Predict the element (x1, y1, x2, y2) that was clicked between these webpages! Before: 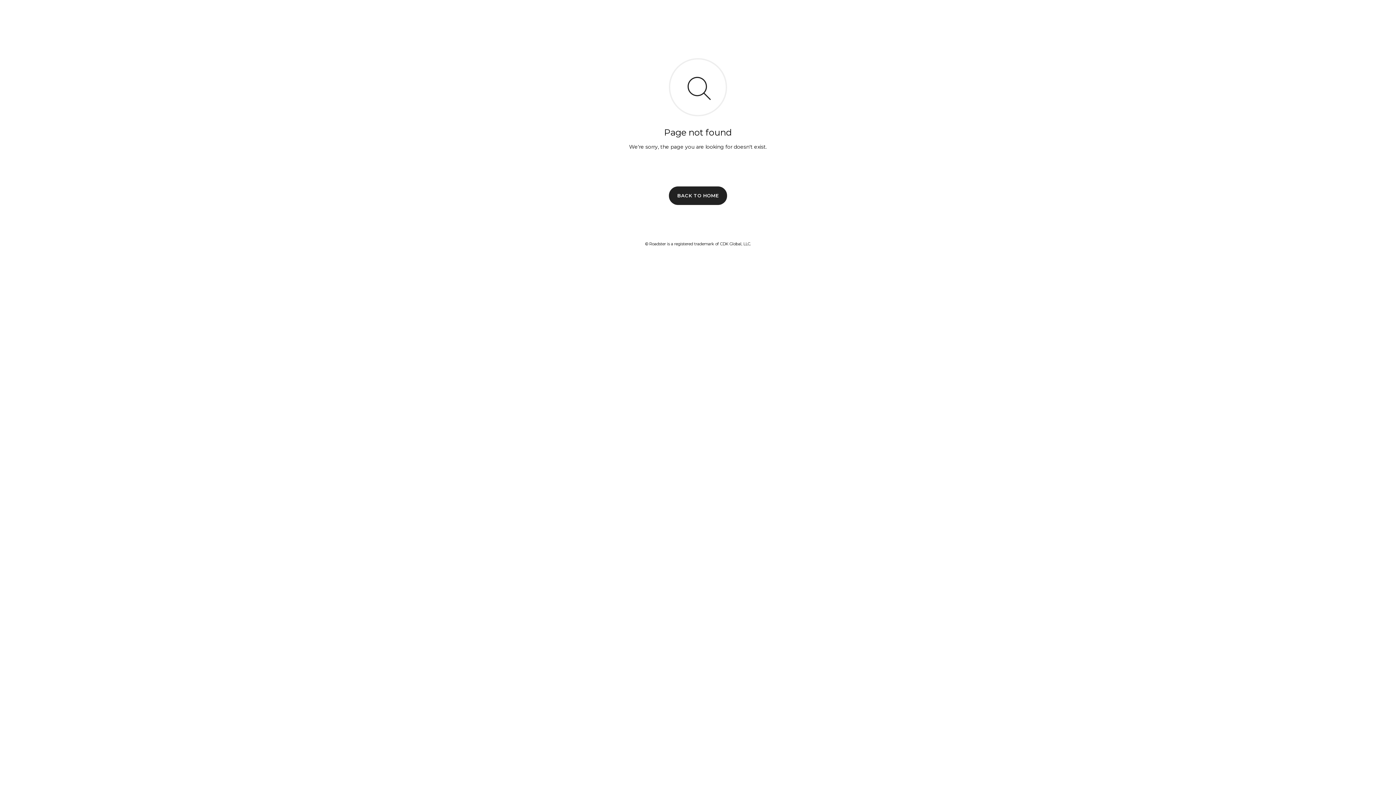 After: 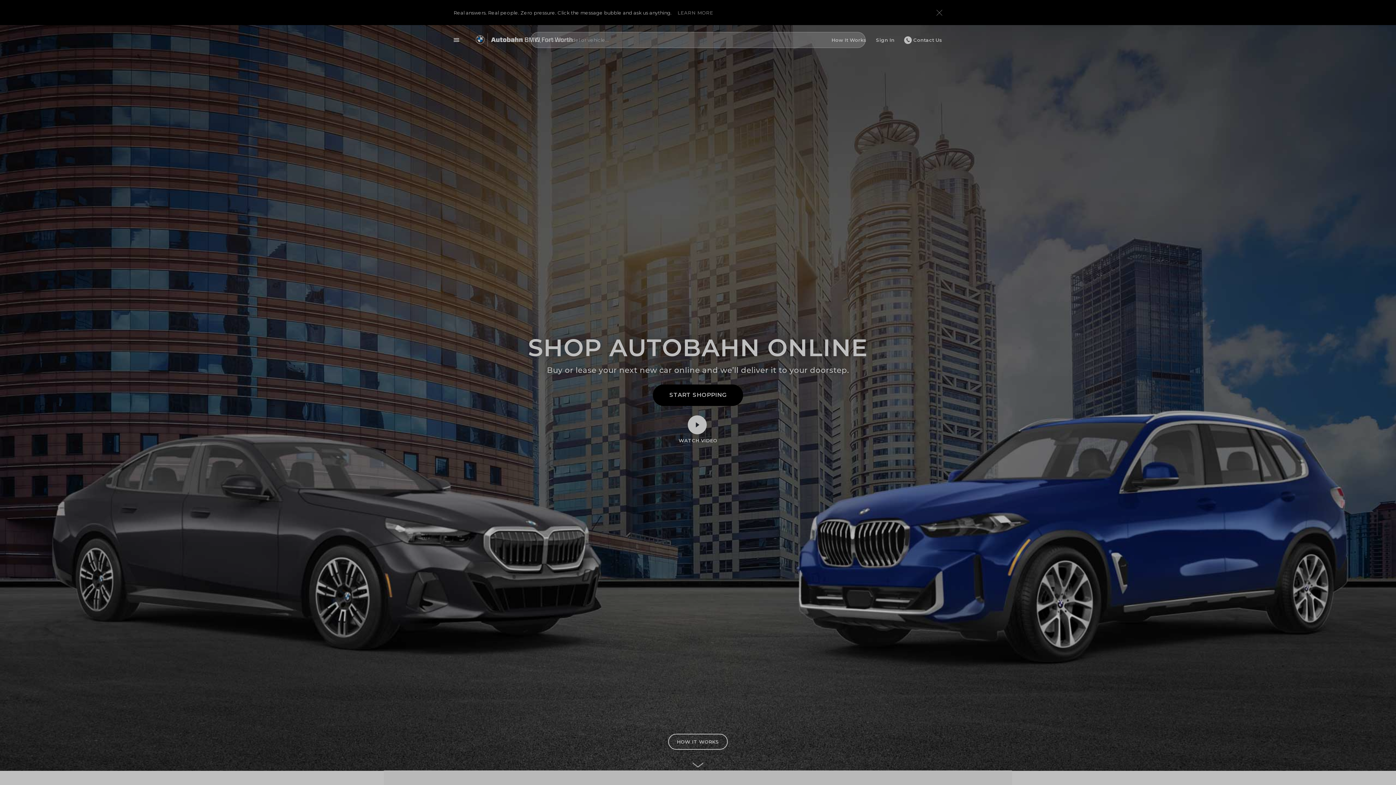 Action: bbox: (669, 186, 727, 204) label: BACK TO HOME